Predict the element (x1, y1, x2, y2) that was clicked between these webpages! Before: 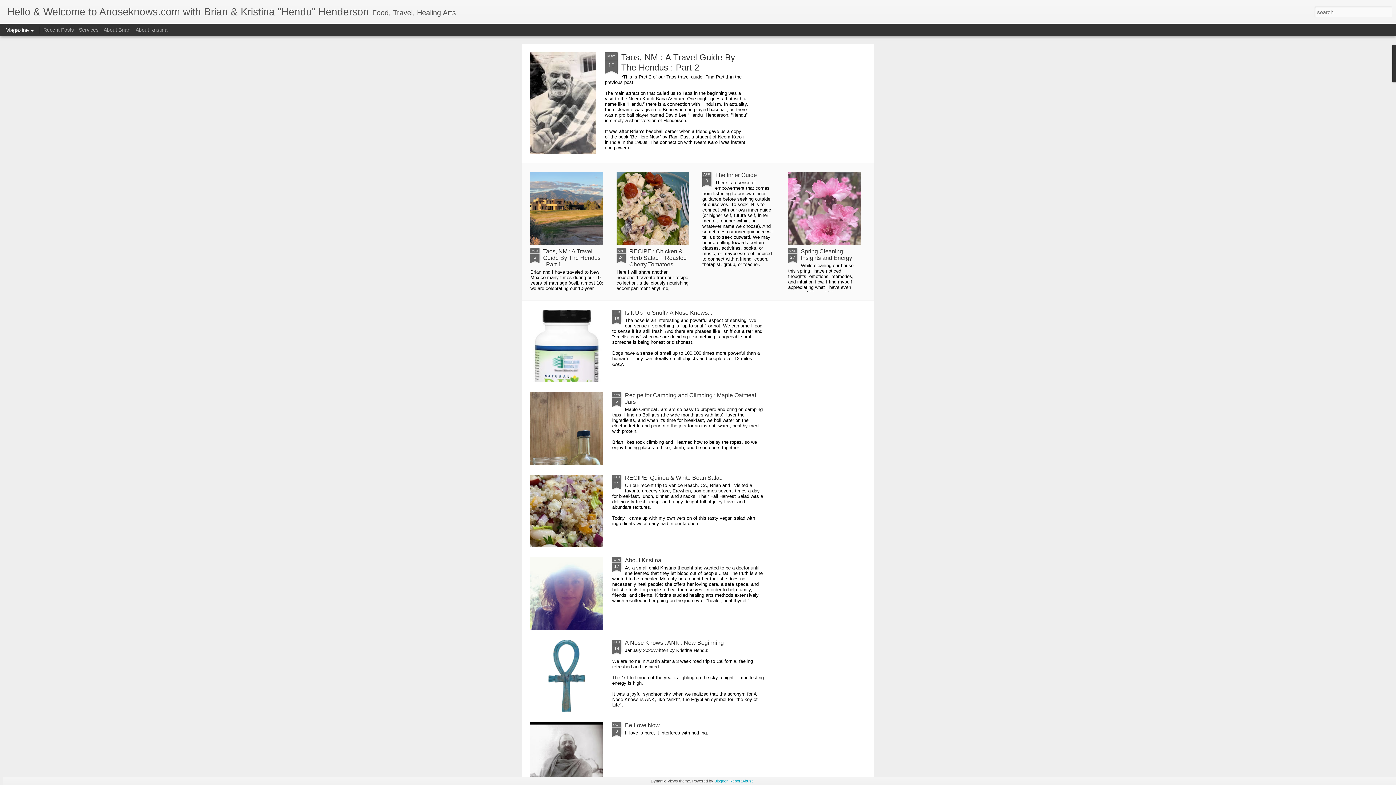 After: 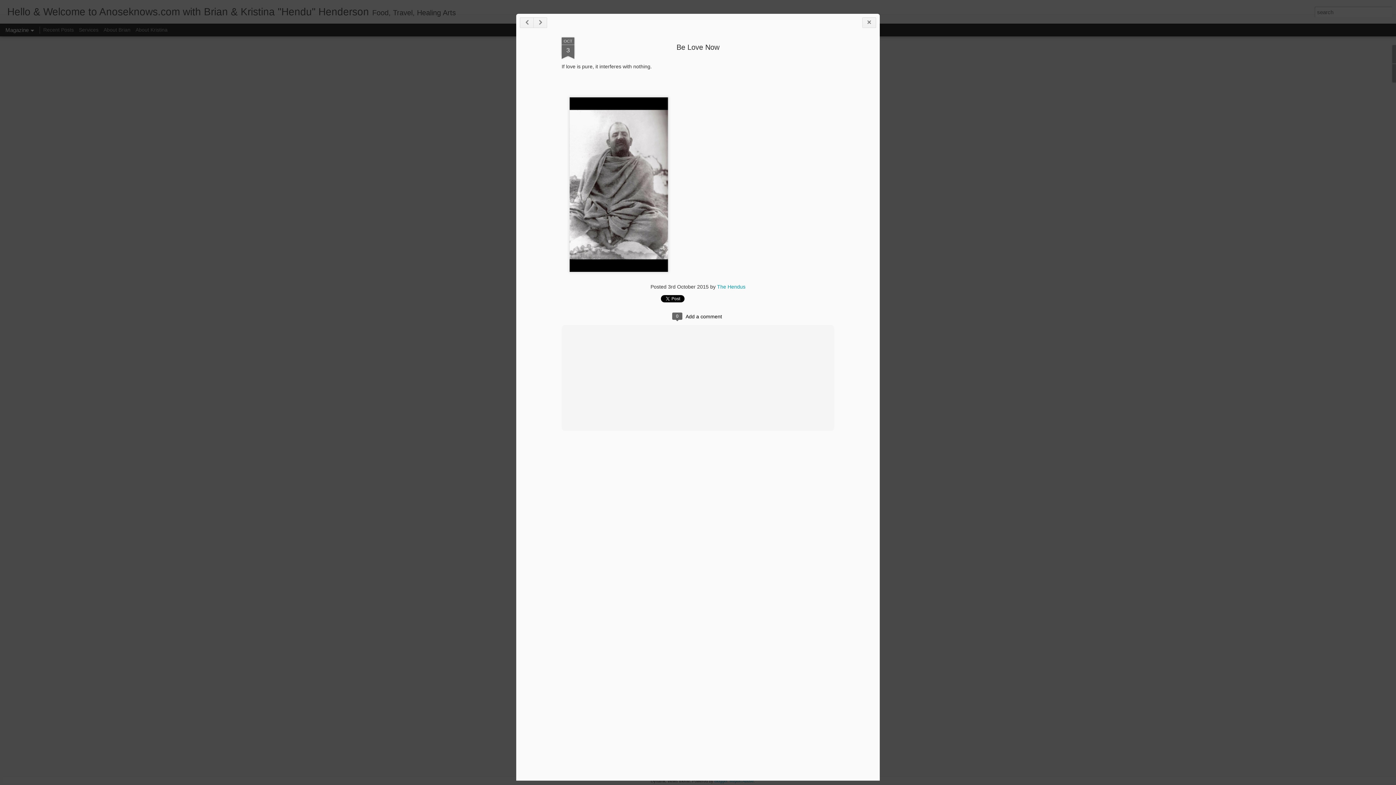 Action: label: OCT
3 bbox: (612, 722, 621, 737)